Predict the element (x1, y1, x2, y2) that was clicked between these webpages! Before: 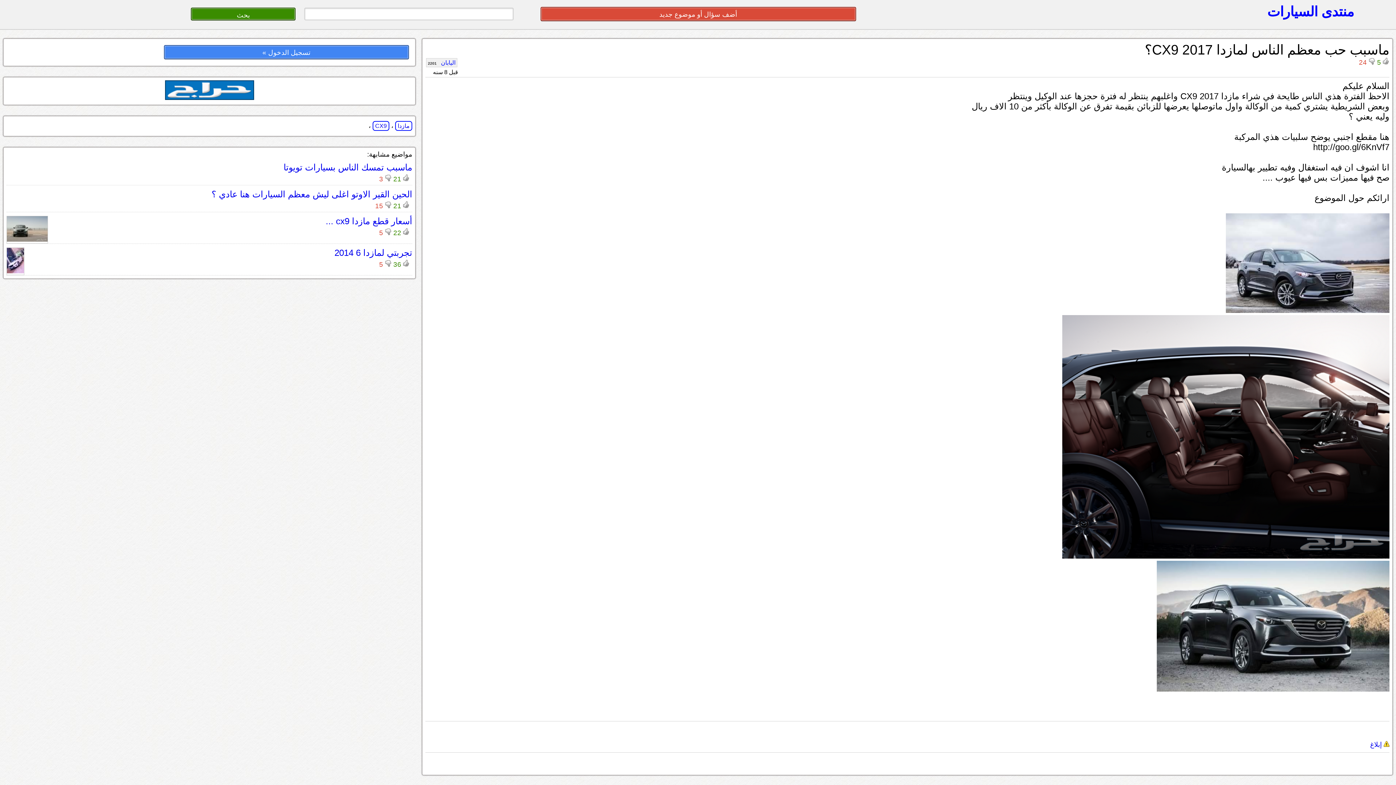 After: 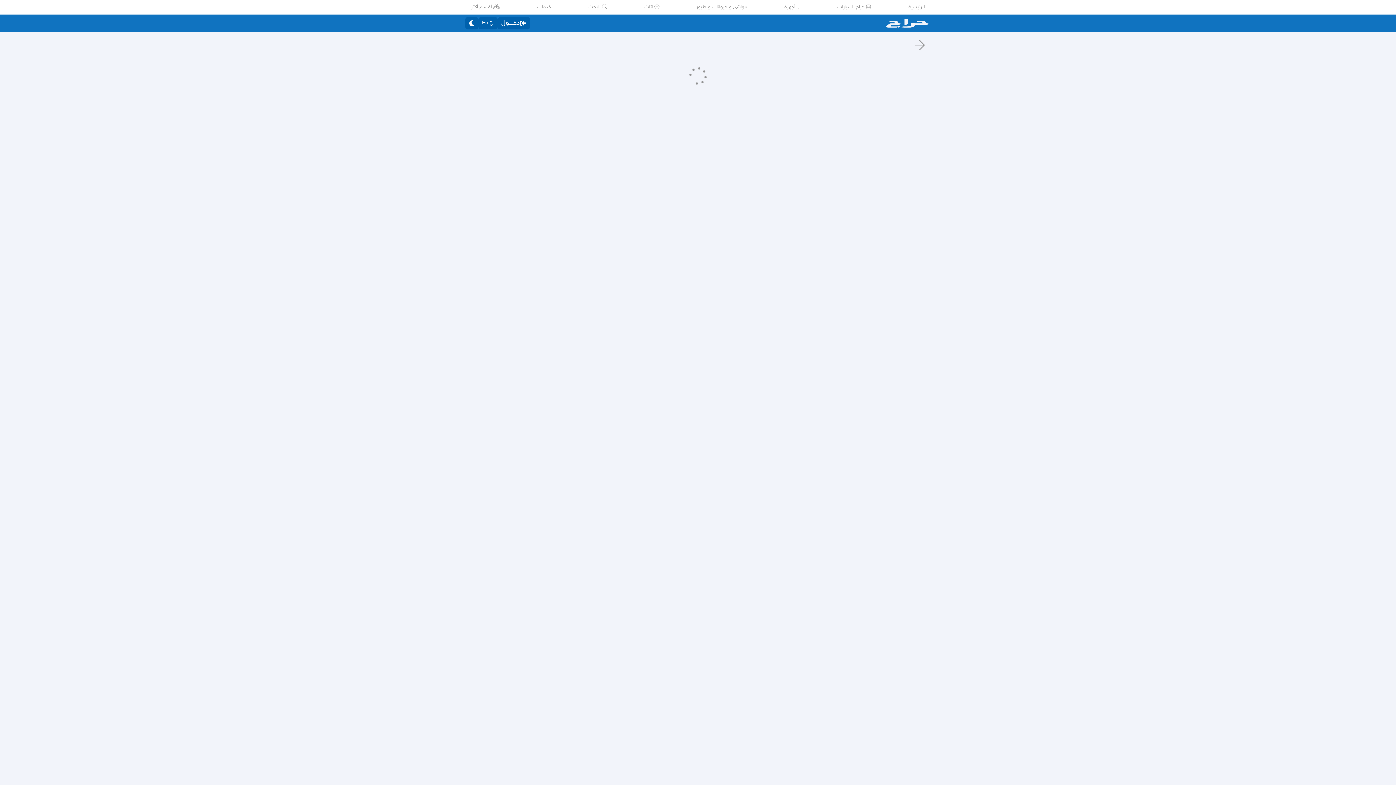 Action: bbox: (164, 45, 408, 59) label: تسجيل الدخول »